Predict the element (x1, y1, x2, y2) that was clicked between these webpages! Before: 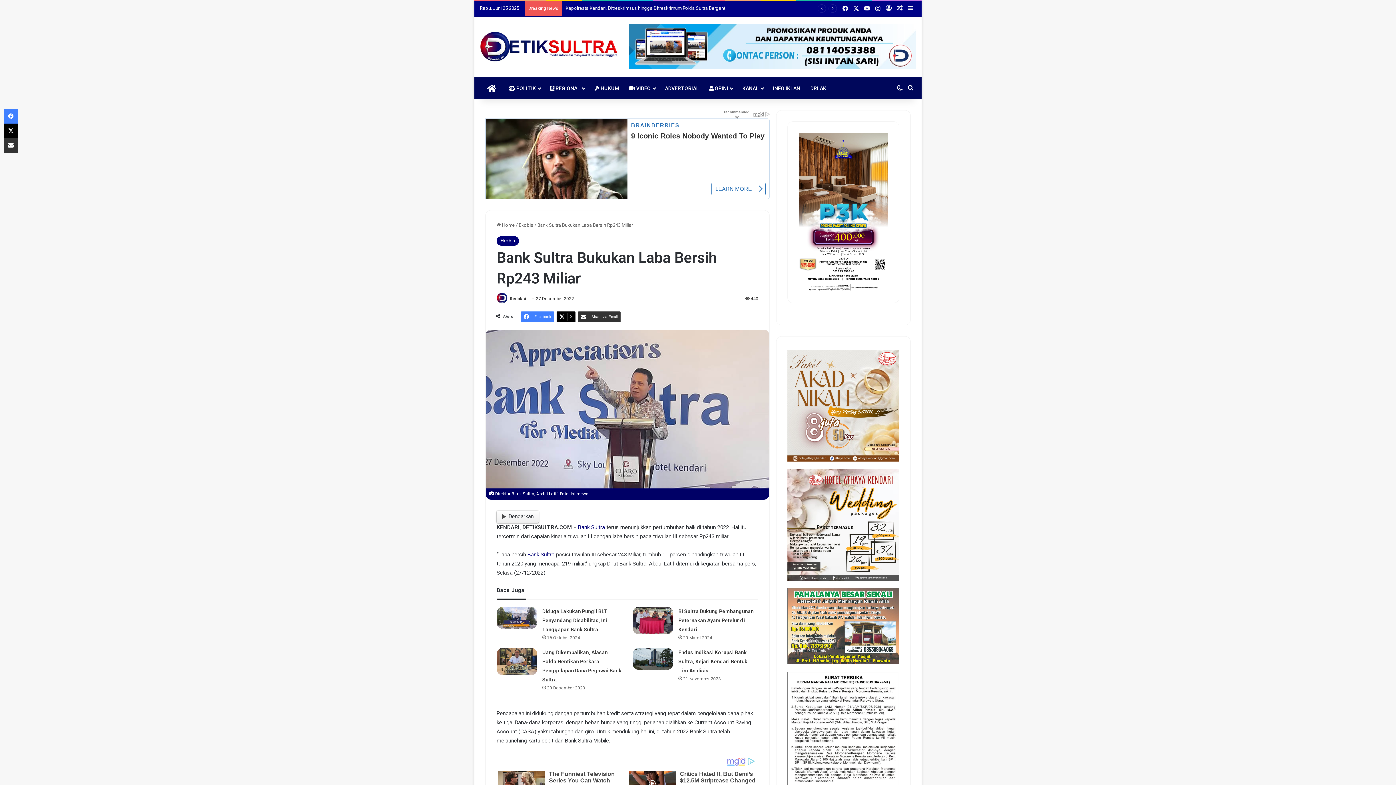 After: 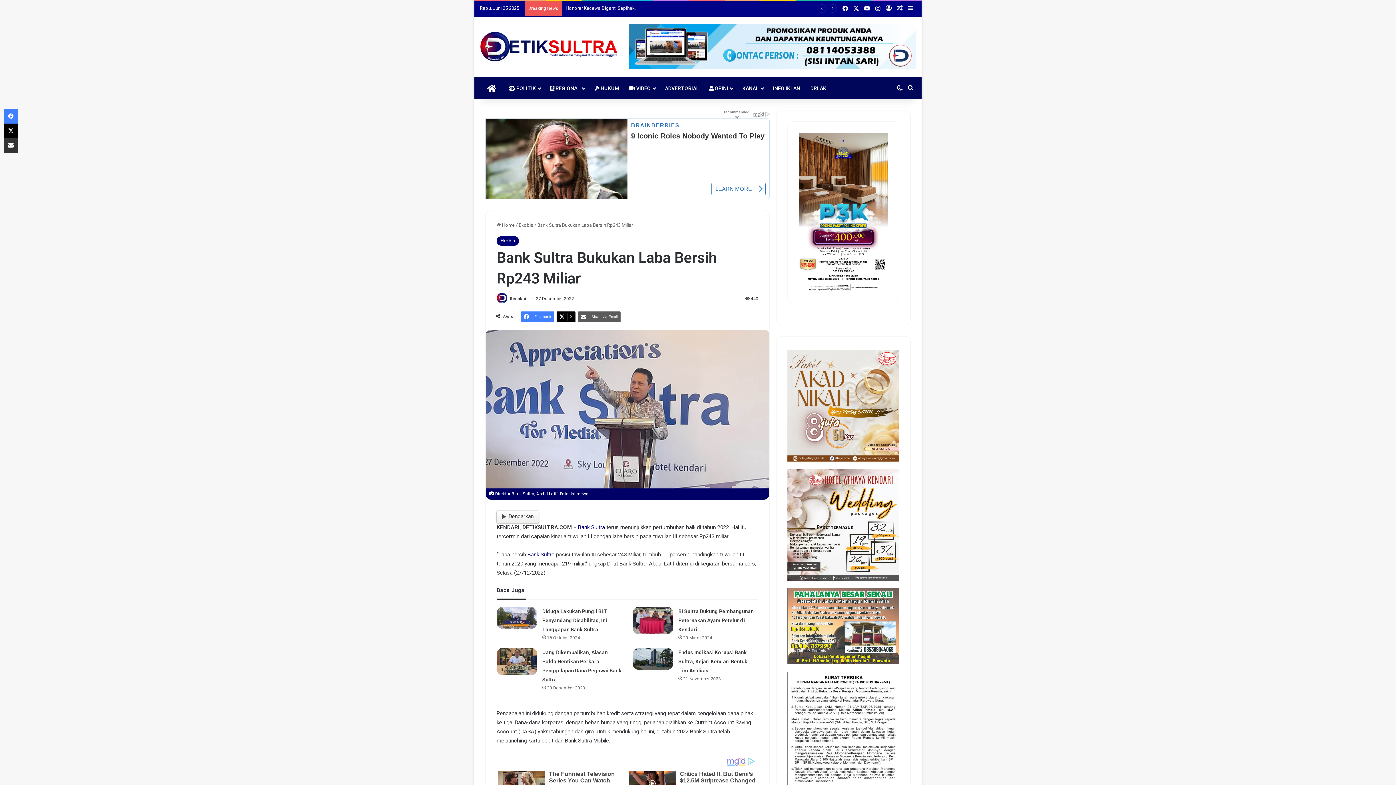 Action: bbox: (578, 322, 620, 333) label: Share via Email